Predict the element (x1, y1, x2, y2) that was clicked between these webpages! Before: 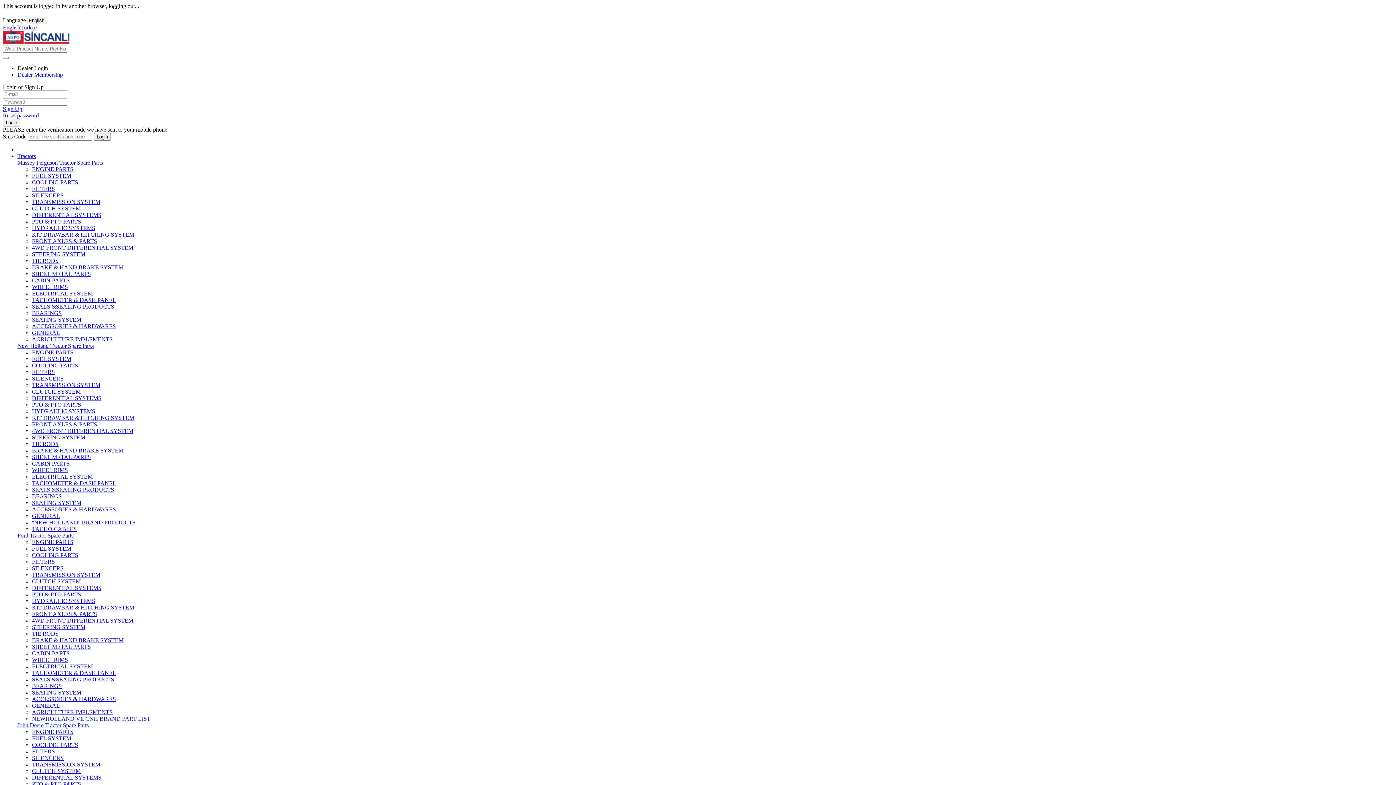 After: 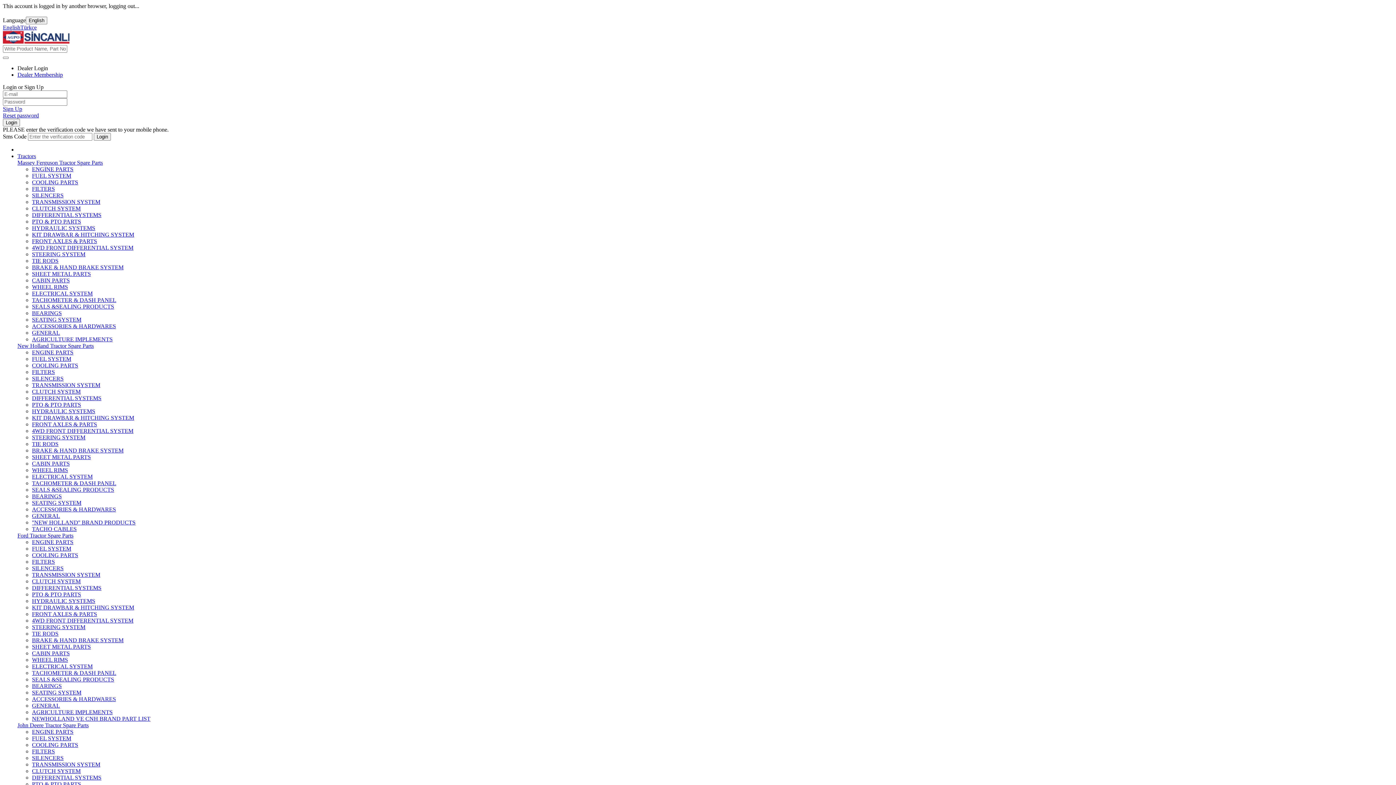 Action: bbox: (32, 238, 97, 244) label: FRONT AXLES & PARTS